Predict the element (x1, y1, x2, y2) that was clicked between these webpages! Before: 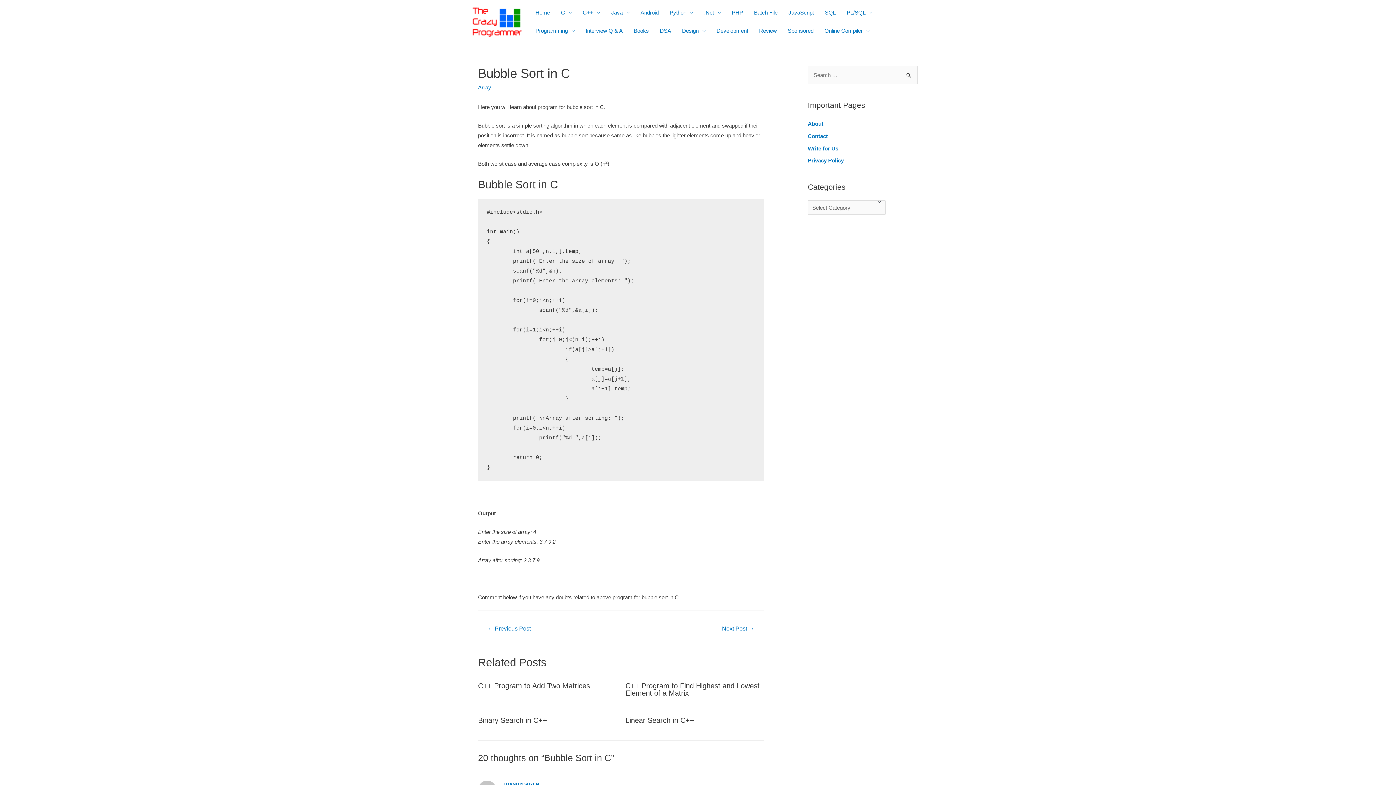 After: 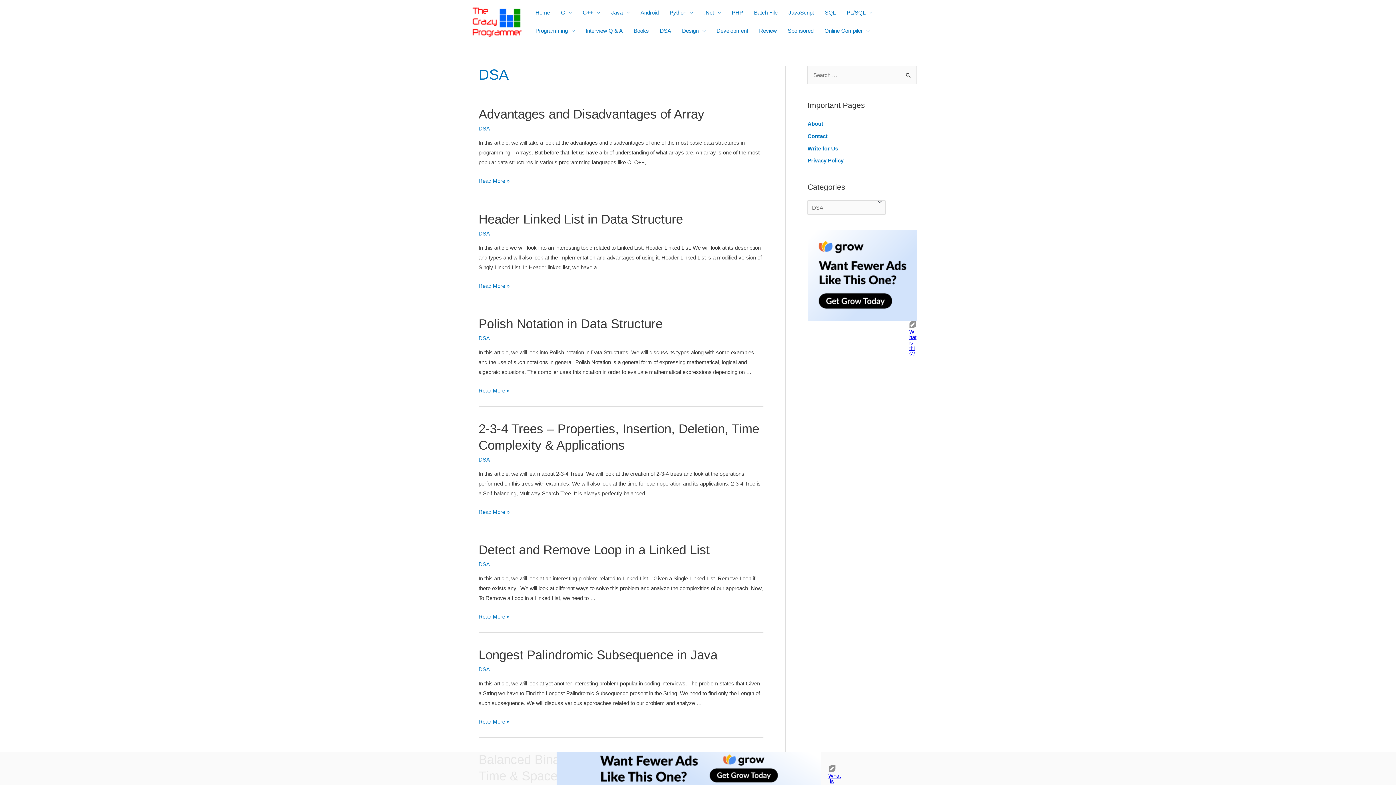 Action: bbox: (654, 21, 676, 40) label: DSA